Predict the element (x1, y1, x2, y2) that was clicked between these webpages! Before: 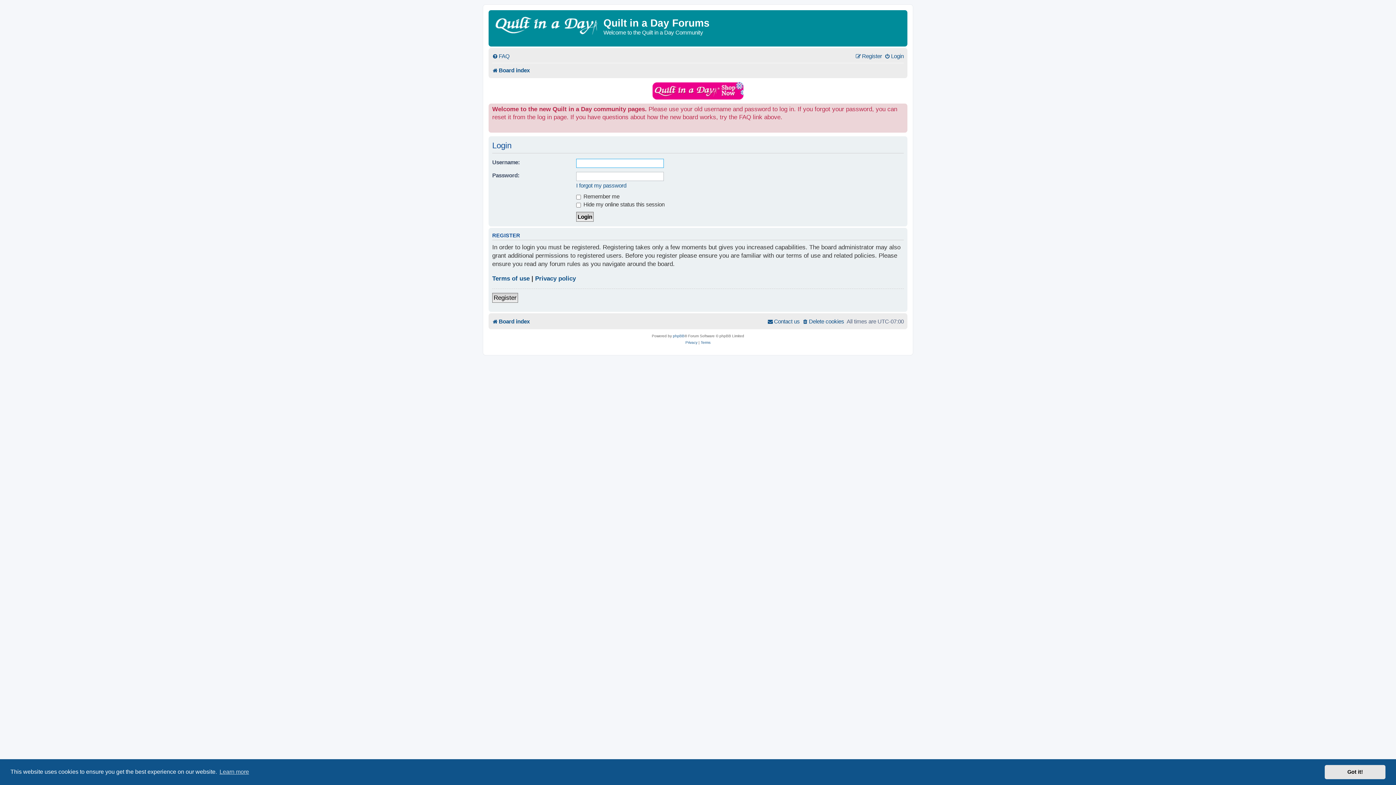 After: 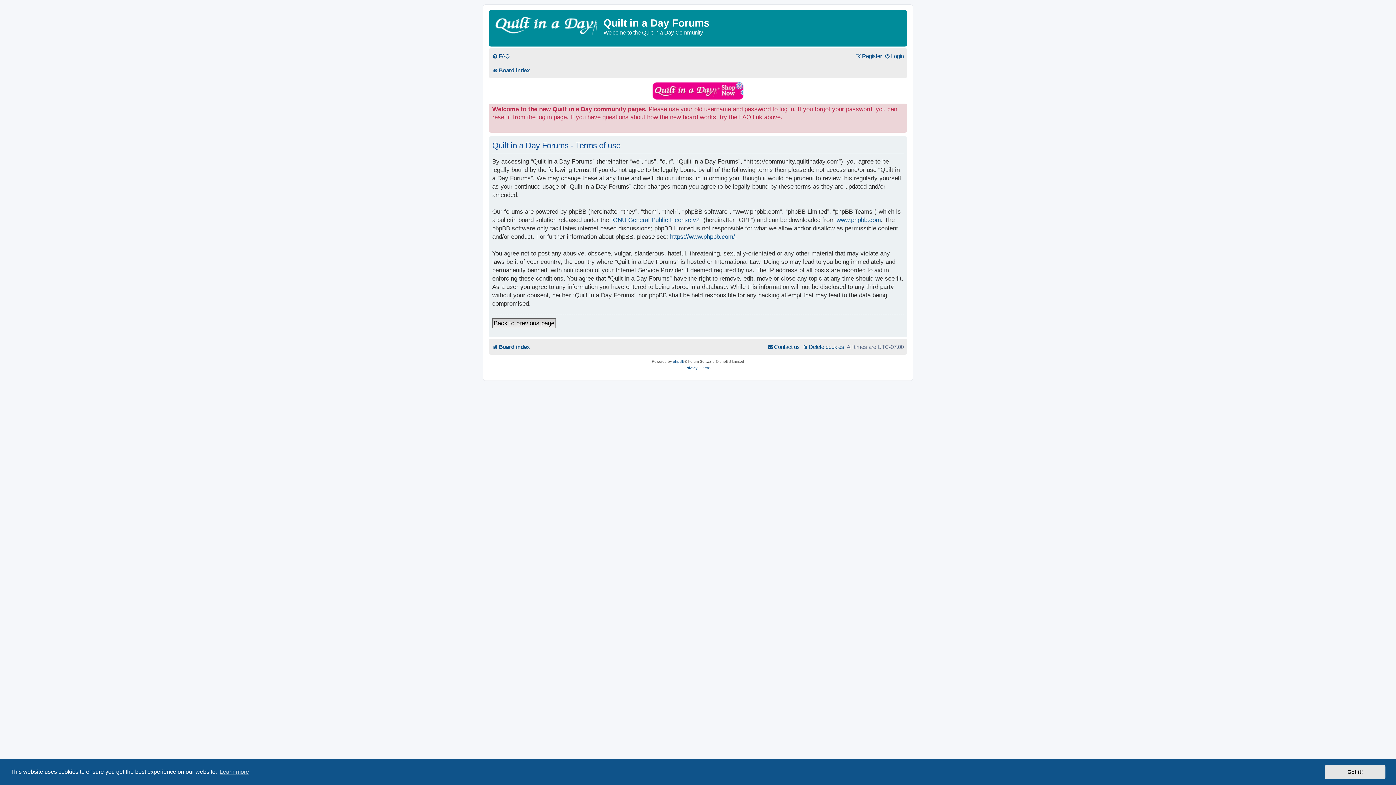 Action: bbox: (492, 274, 529, 282) label: Terms of use